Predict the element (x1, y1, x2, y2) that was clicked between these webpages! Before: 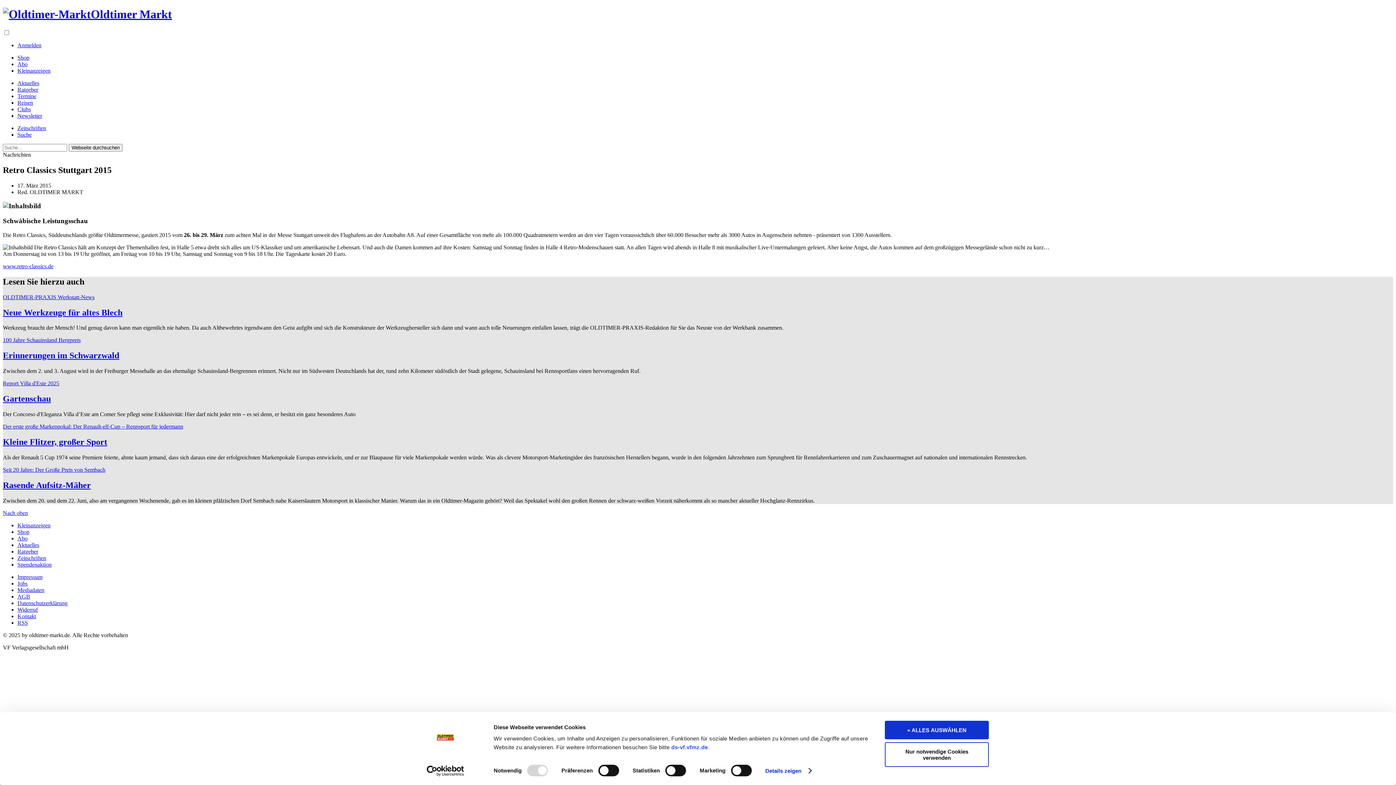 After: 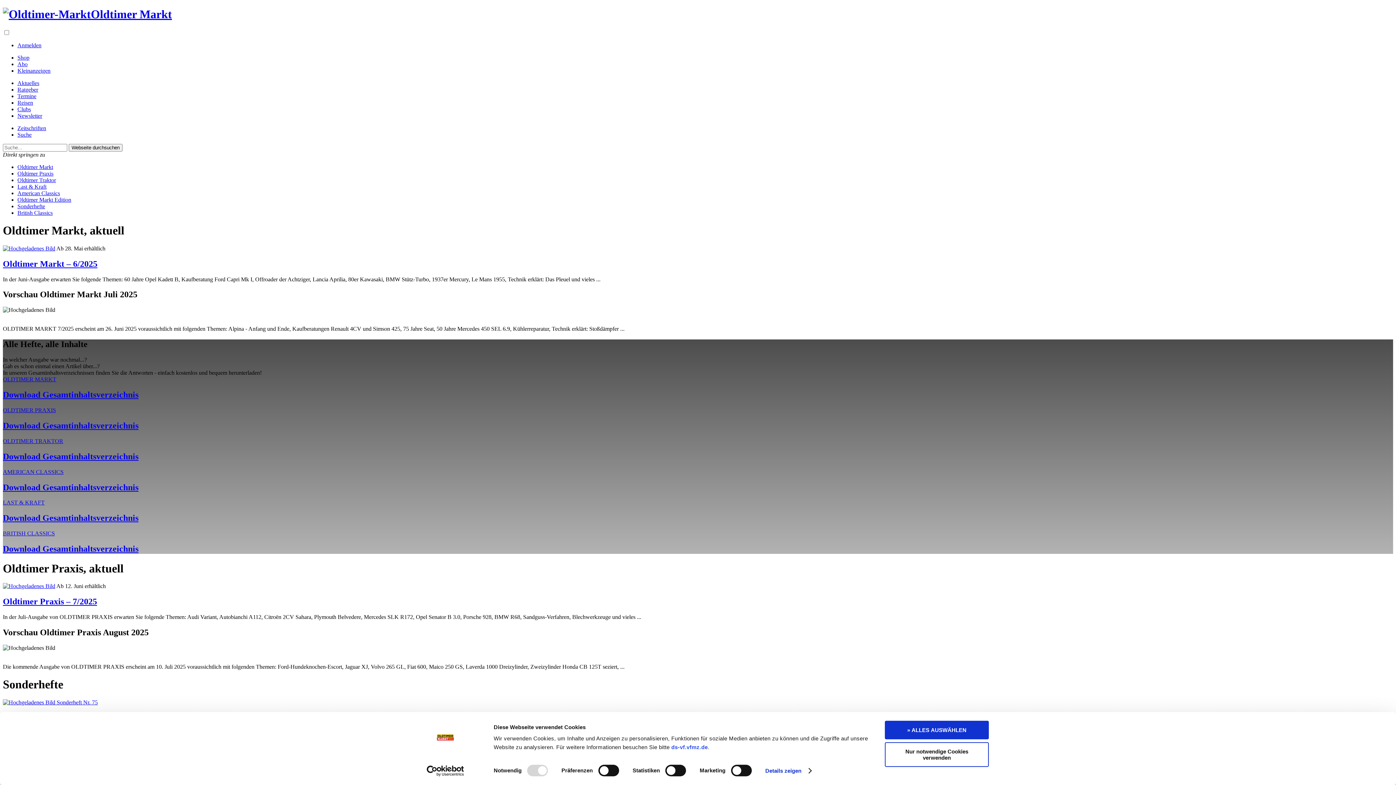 Action: label: Zeitschriften bbox: (17, 125, 46, 131)